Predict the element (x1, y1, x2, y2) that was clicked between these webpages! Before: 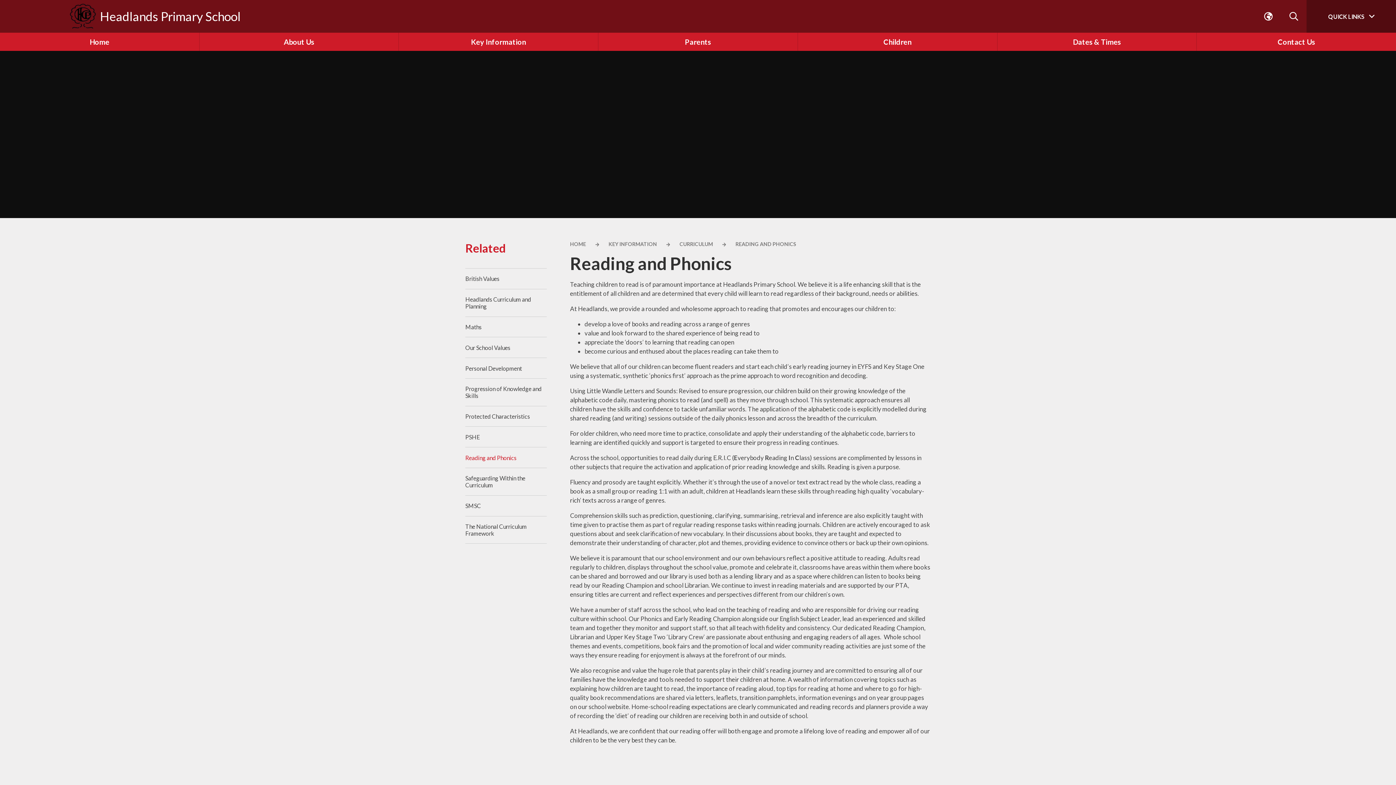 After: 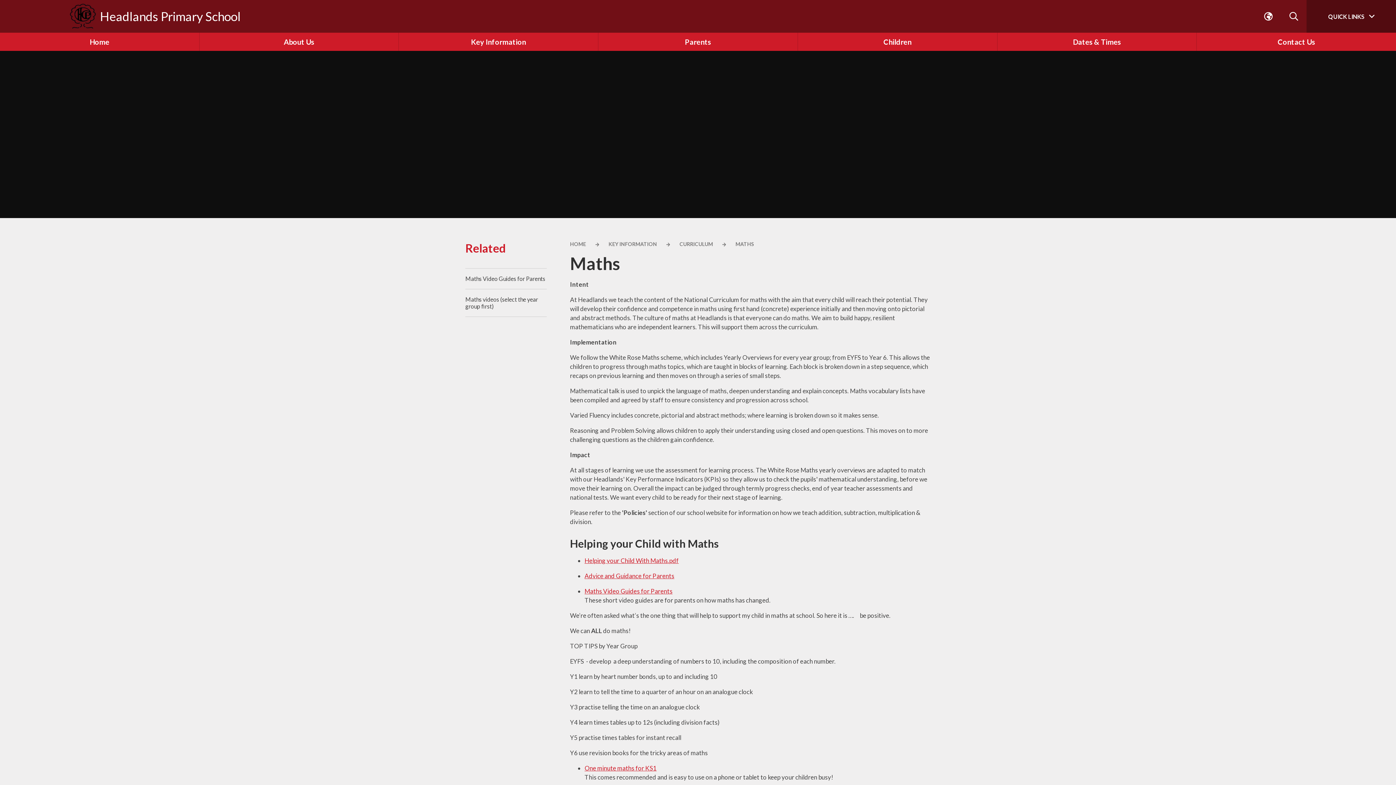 Action: label: Maths bbox: (465, 316, 546, 337)